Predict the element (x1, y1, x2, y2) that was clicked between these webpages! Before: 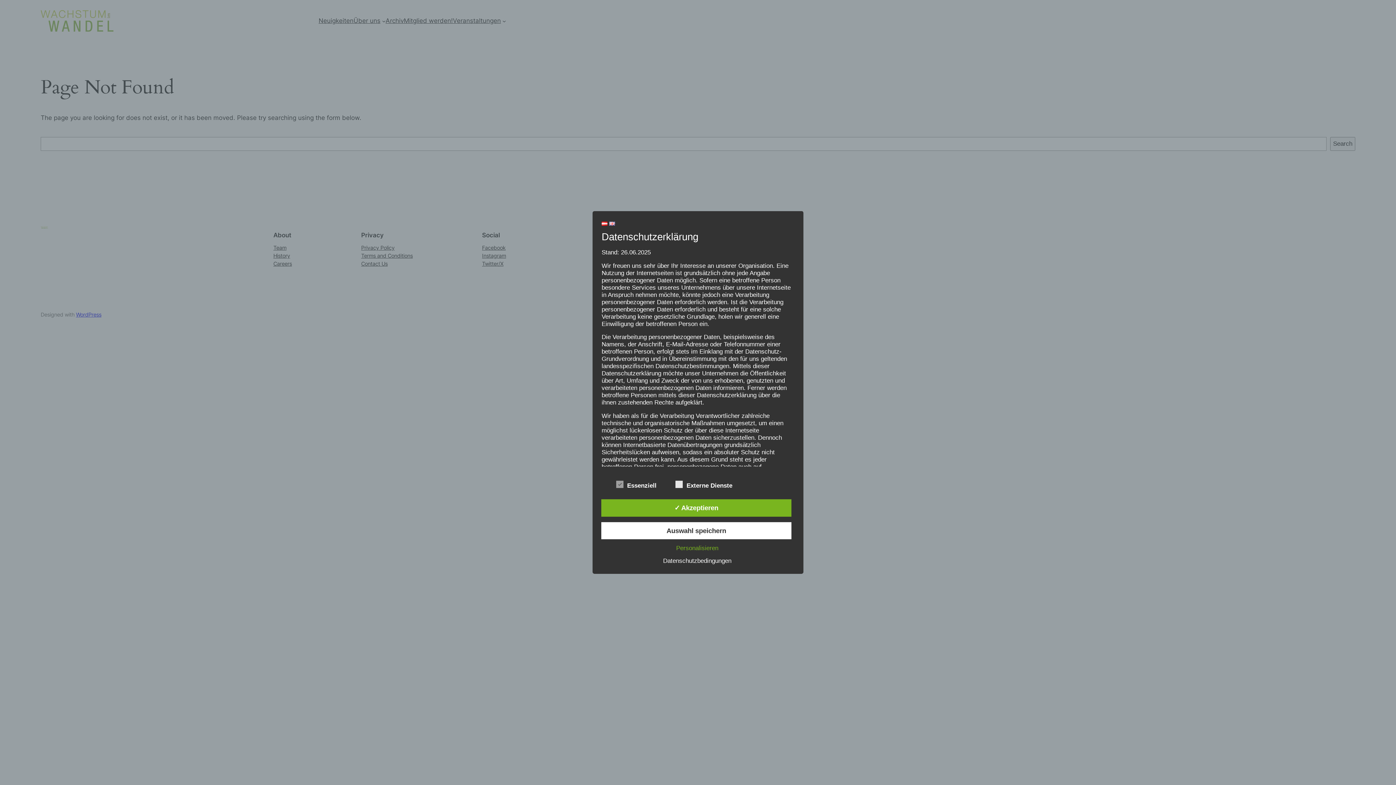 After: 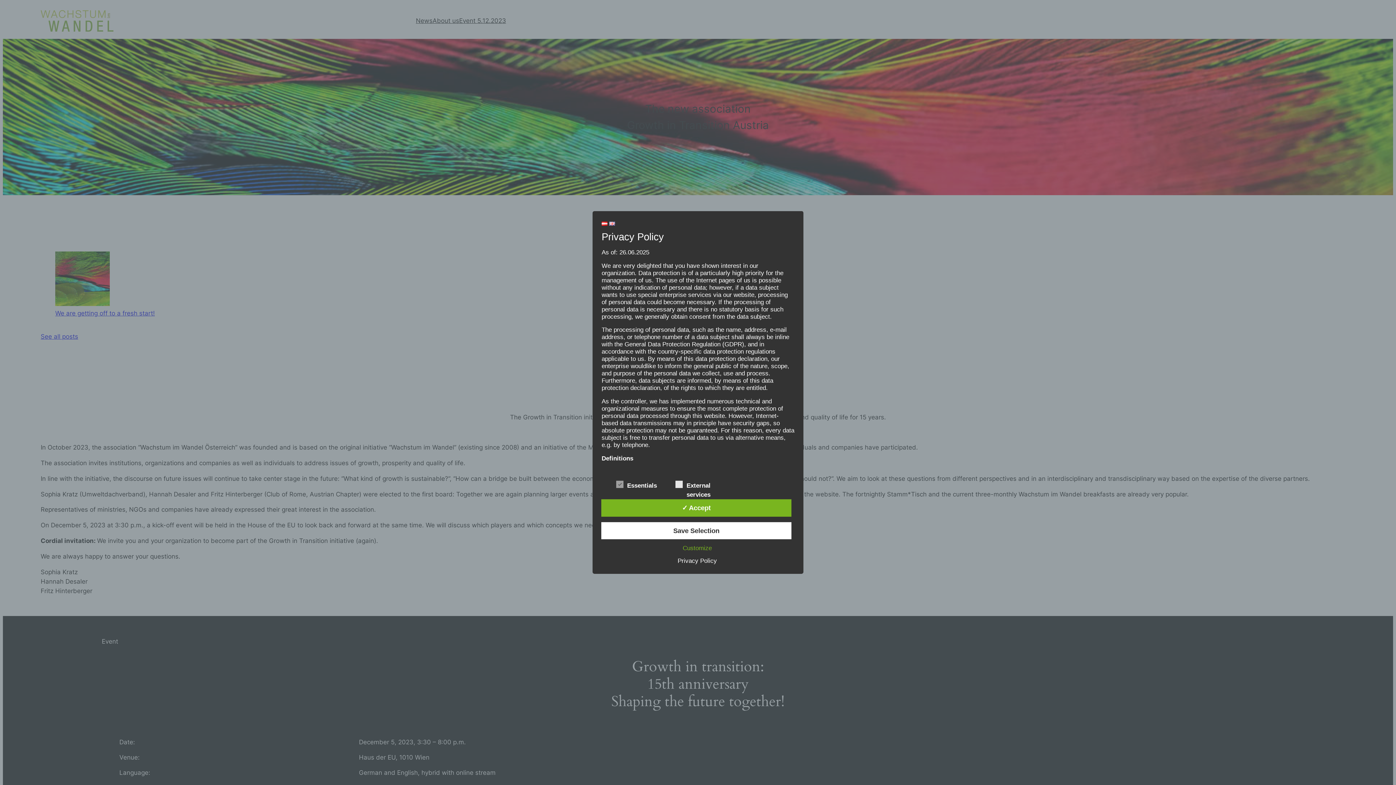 Action: bbox: (609, 220, 615, 227)